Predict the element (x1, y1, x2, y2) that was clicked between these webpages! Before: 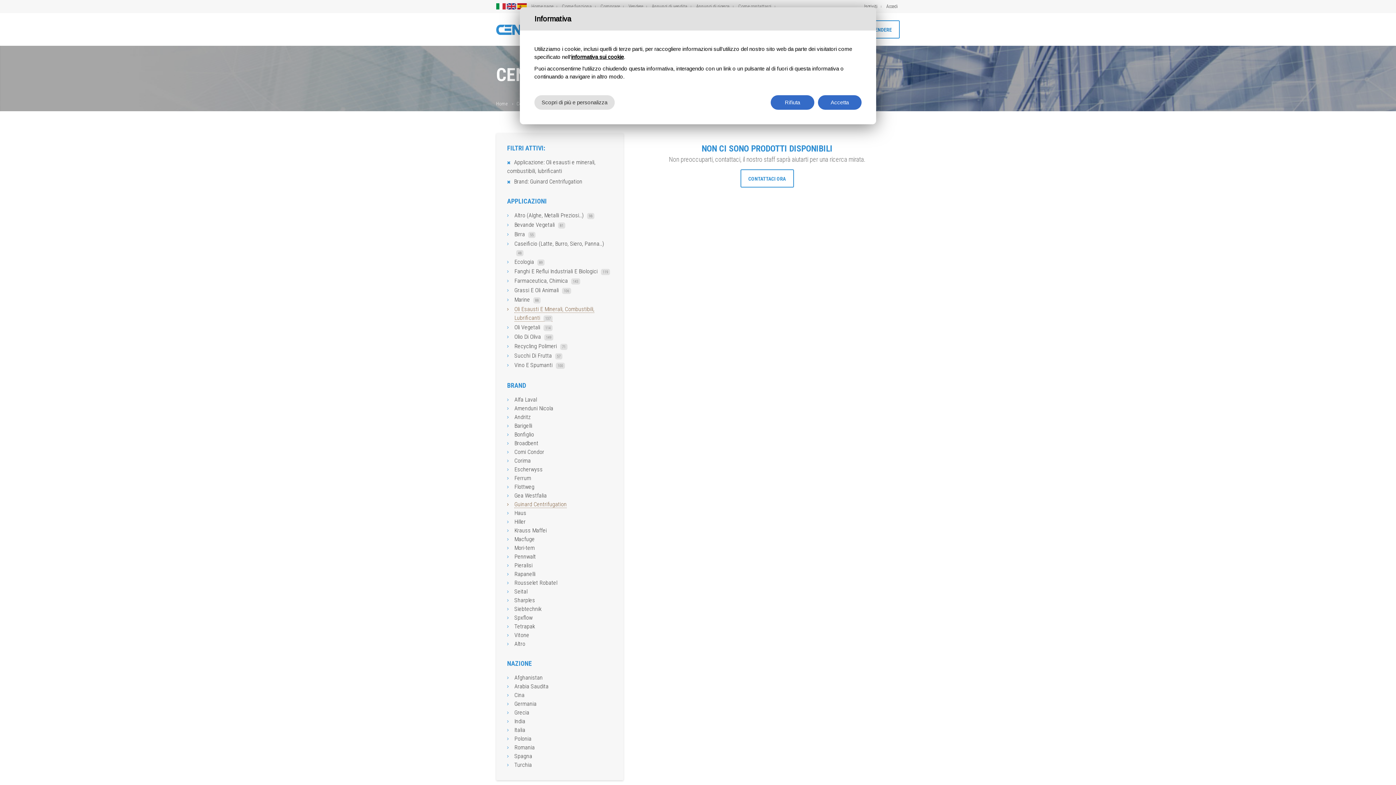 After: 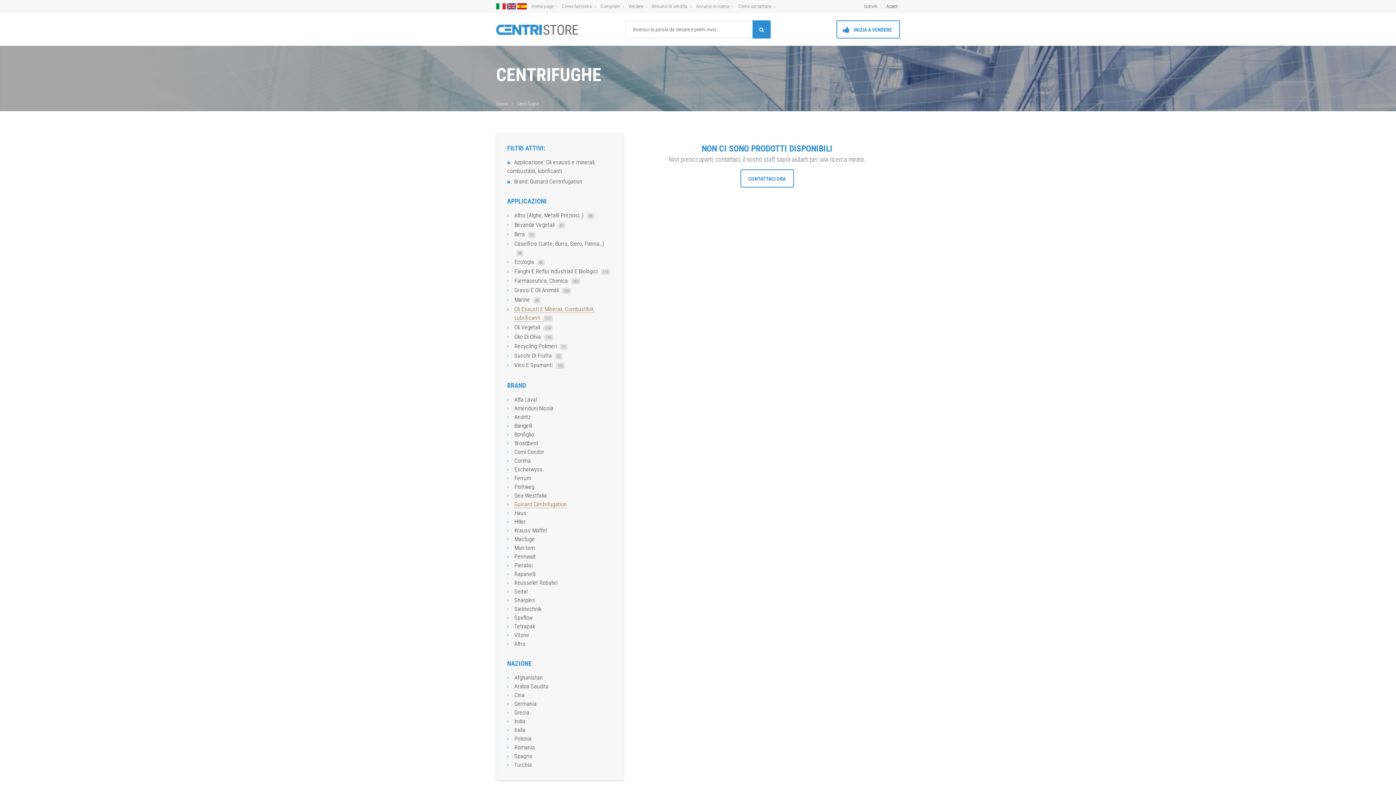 Action: label: Rifiuta bbox: (770, 95, 814, 109)